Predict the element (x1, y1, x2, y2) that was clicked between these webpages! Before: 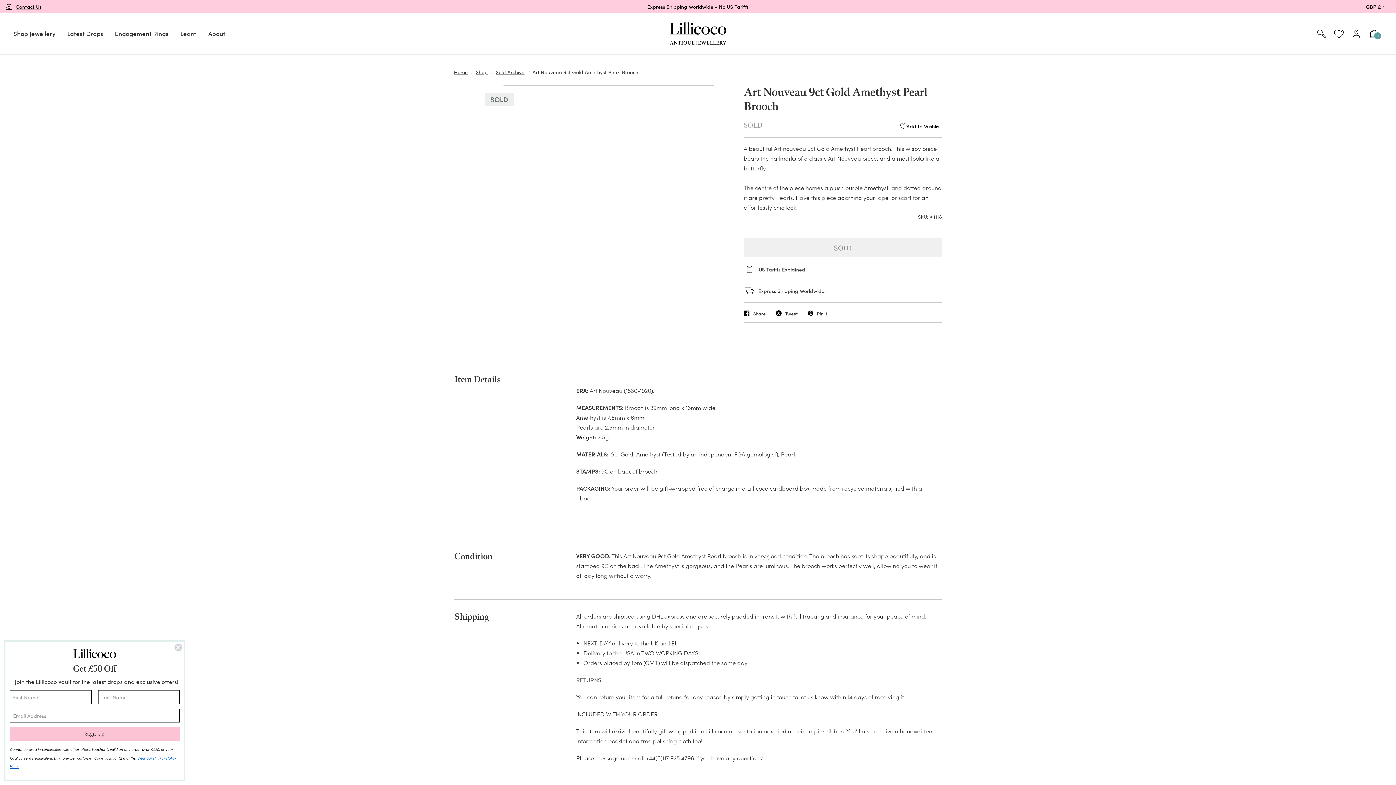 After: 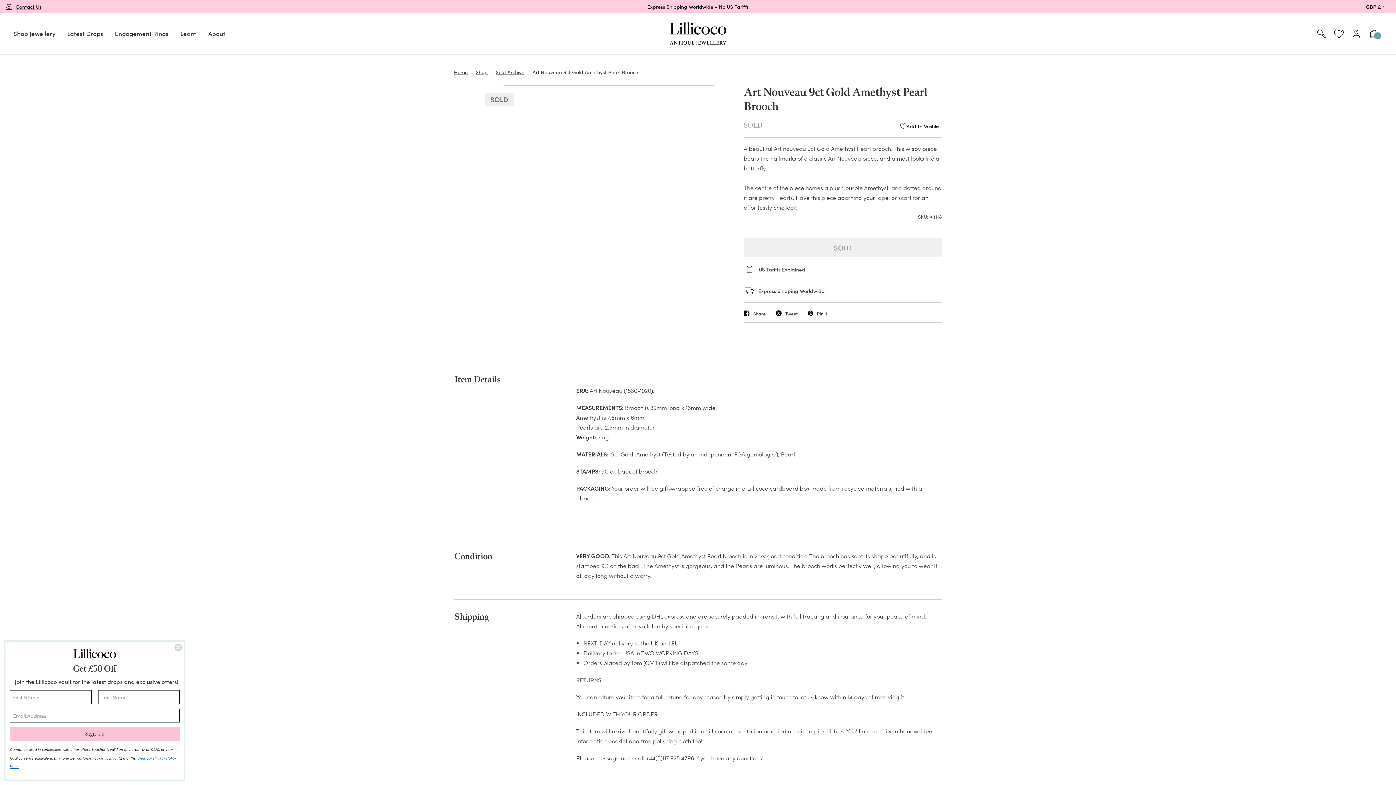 Action: label: Tweet bbox: (775, 310, 797, 316)